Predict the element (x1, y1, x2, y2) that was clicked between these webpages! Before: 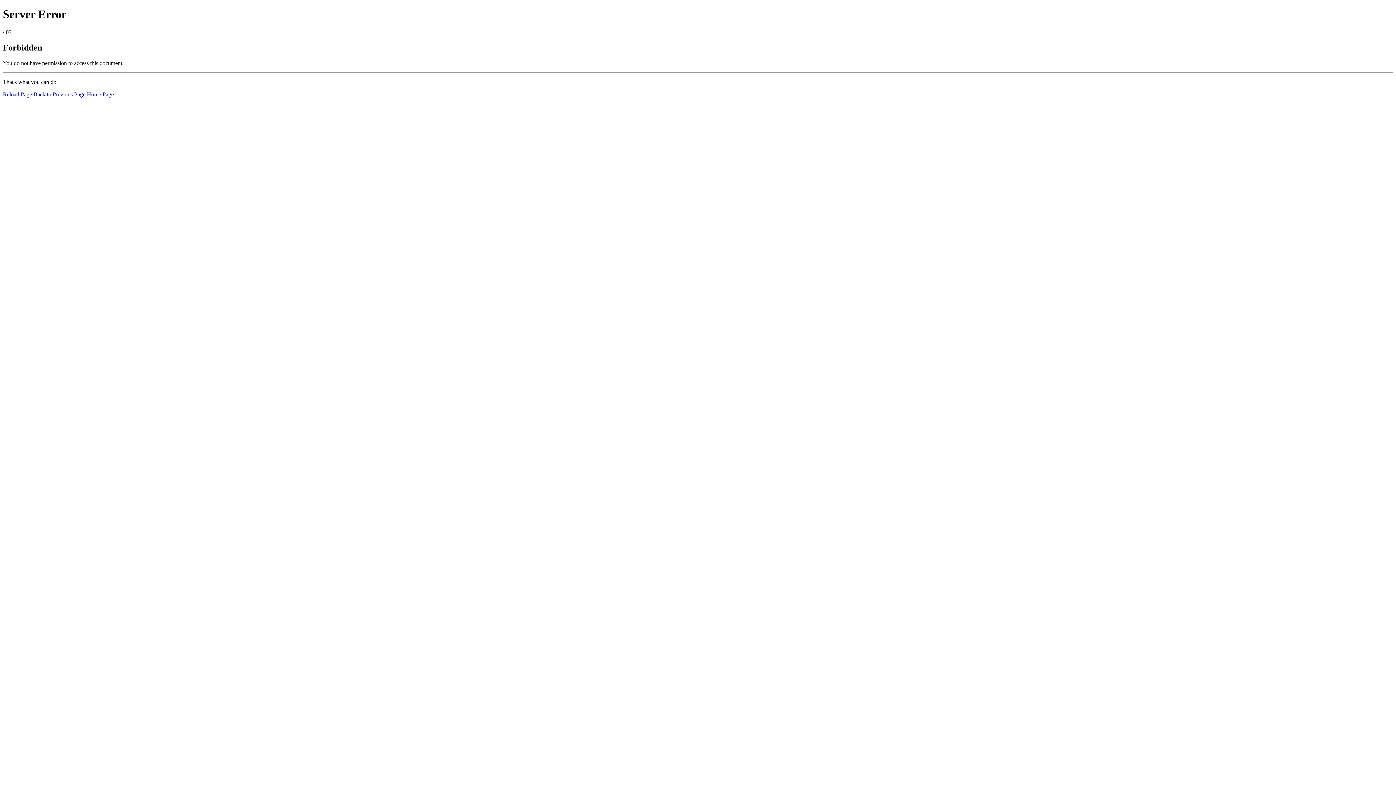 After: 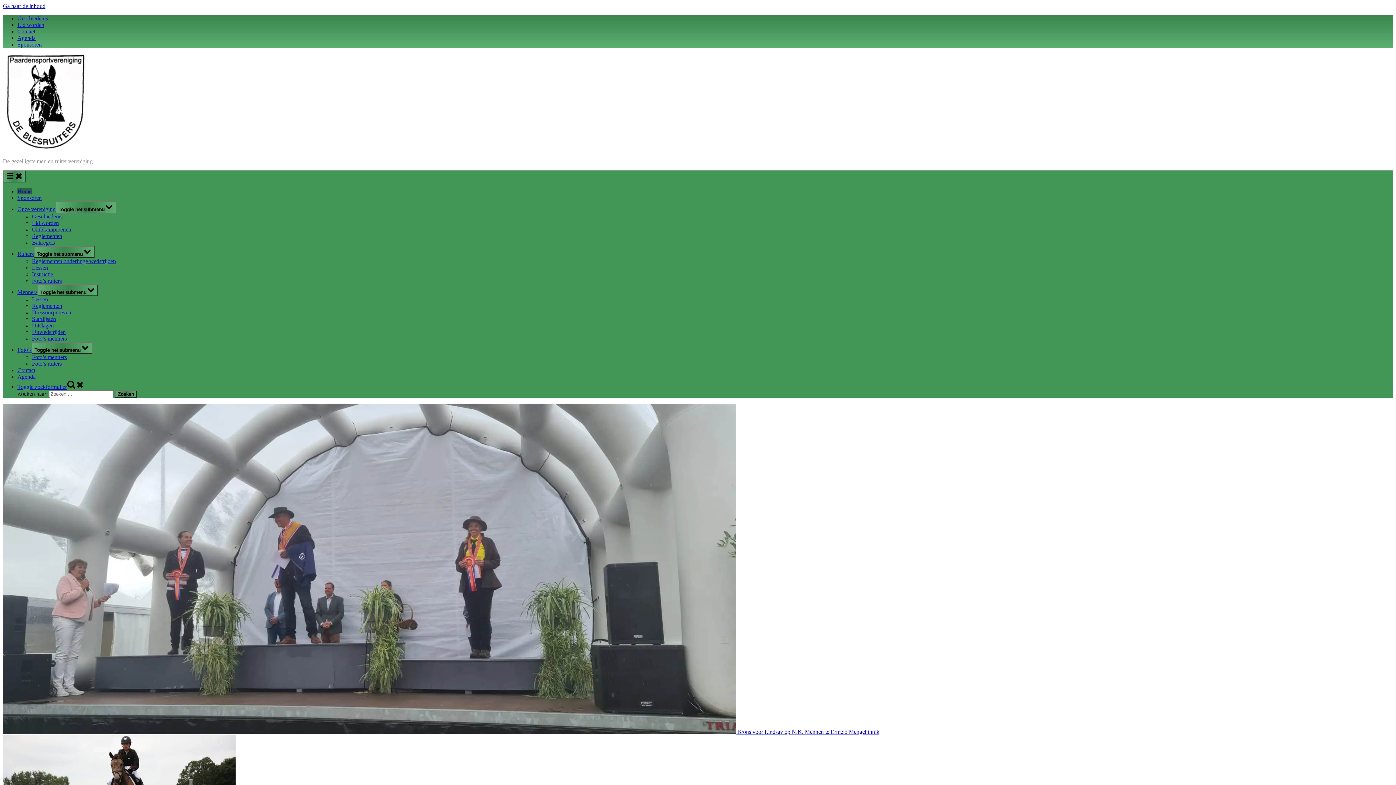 Action: bbox: (86, 91, 113, 97) label: Home Page